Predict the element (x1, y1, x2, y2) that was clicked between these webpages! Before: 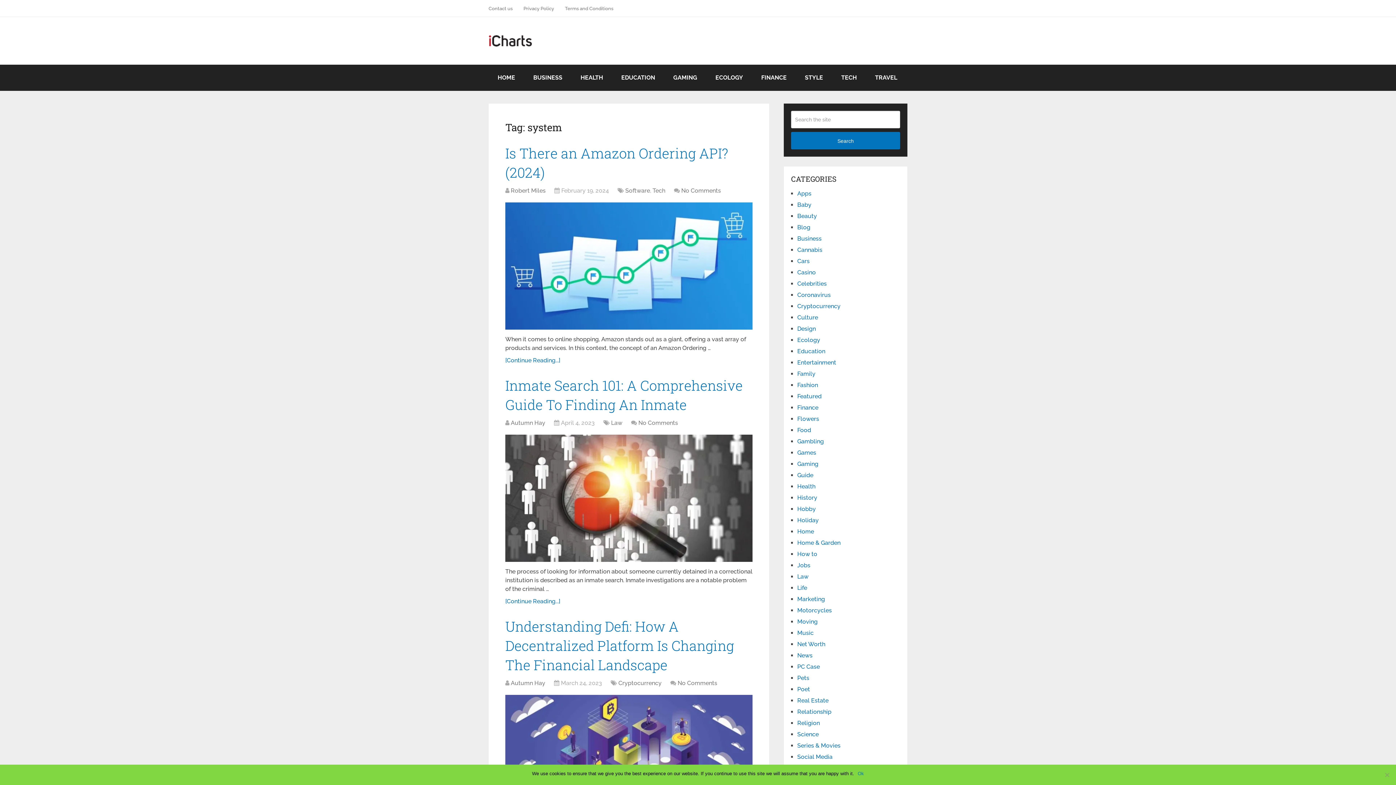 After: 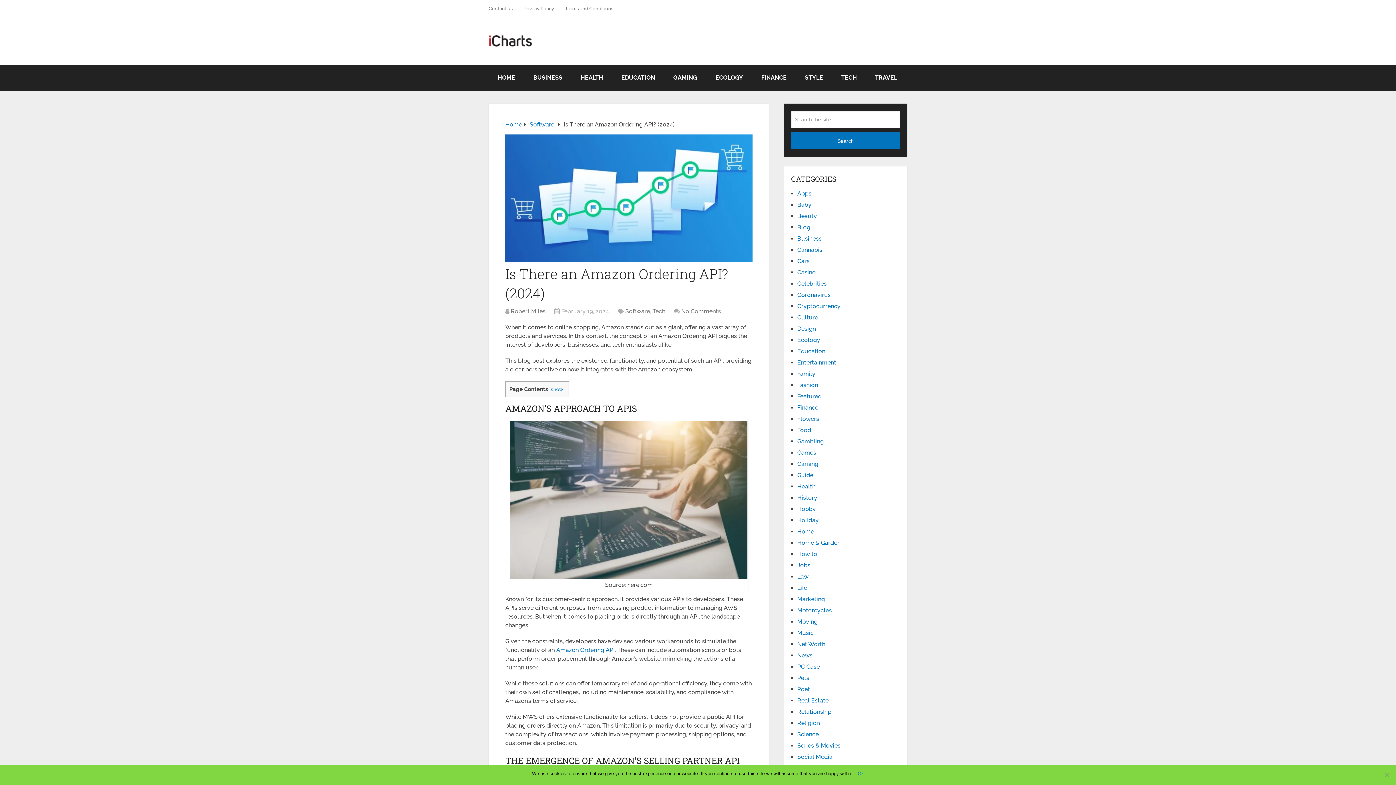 Action: label: [Continue Reading...] bbox: (505, 357, 560, 364)